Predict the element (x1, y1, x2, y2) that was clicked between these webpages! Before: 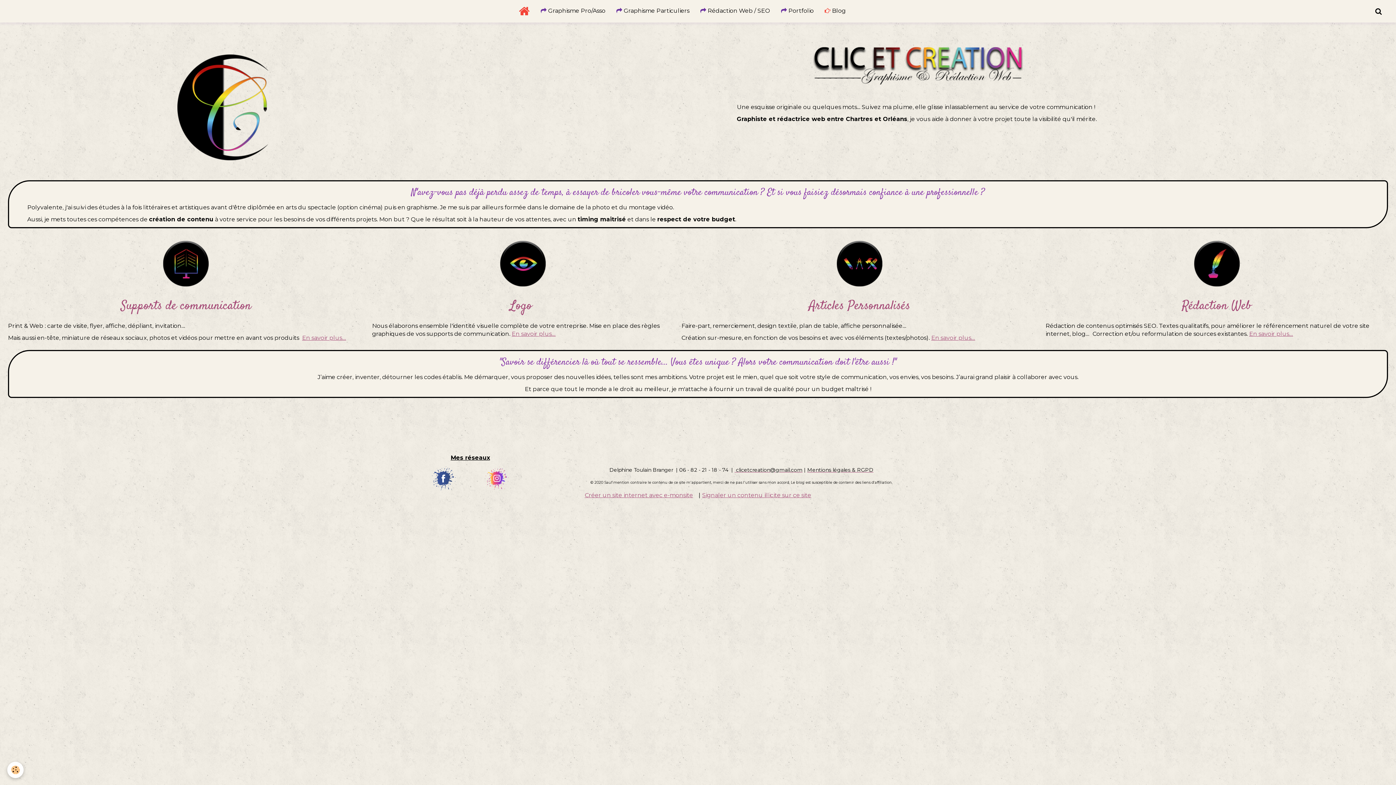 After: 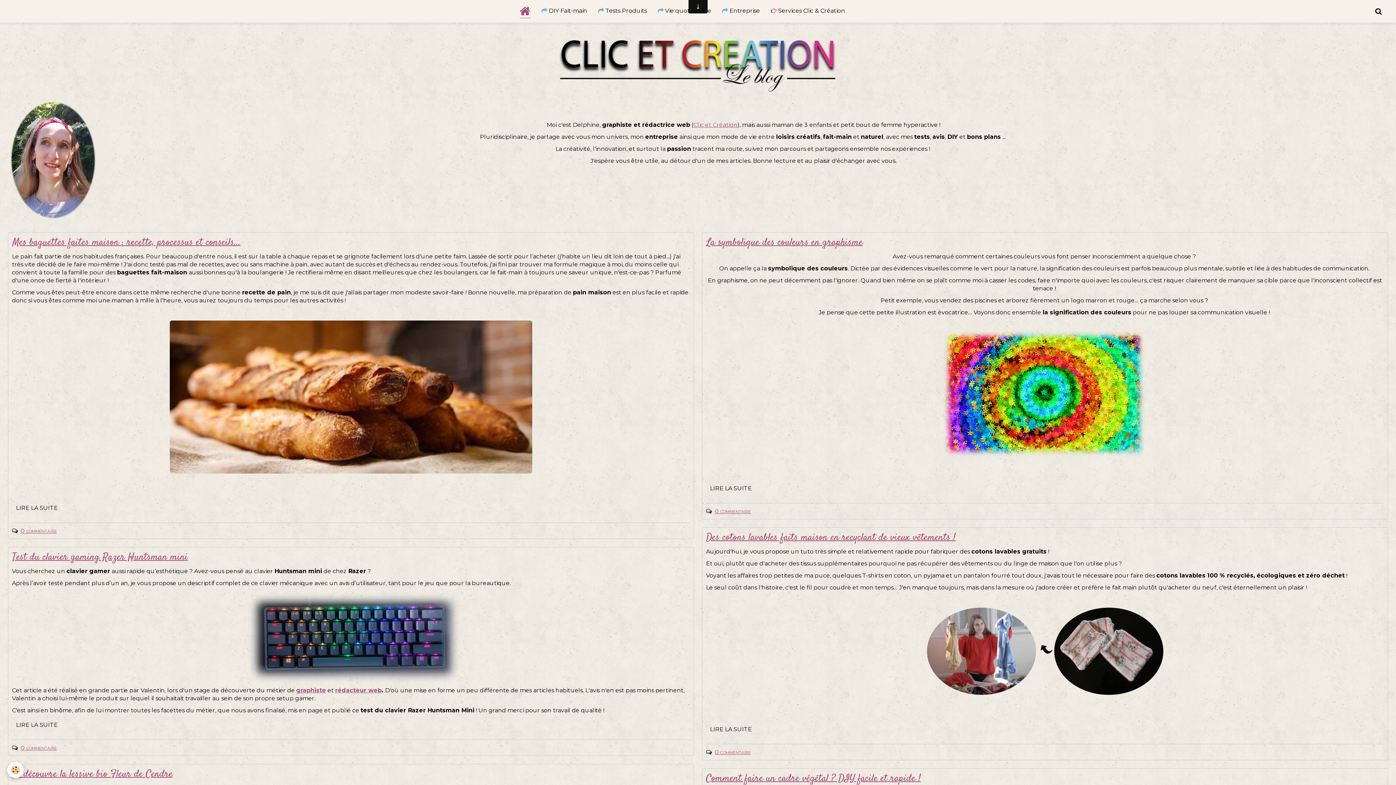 Action: bbox: (819, 1, 851, 20) label:  Blog